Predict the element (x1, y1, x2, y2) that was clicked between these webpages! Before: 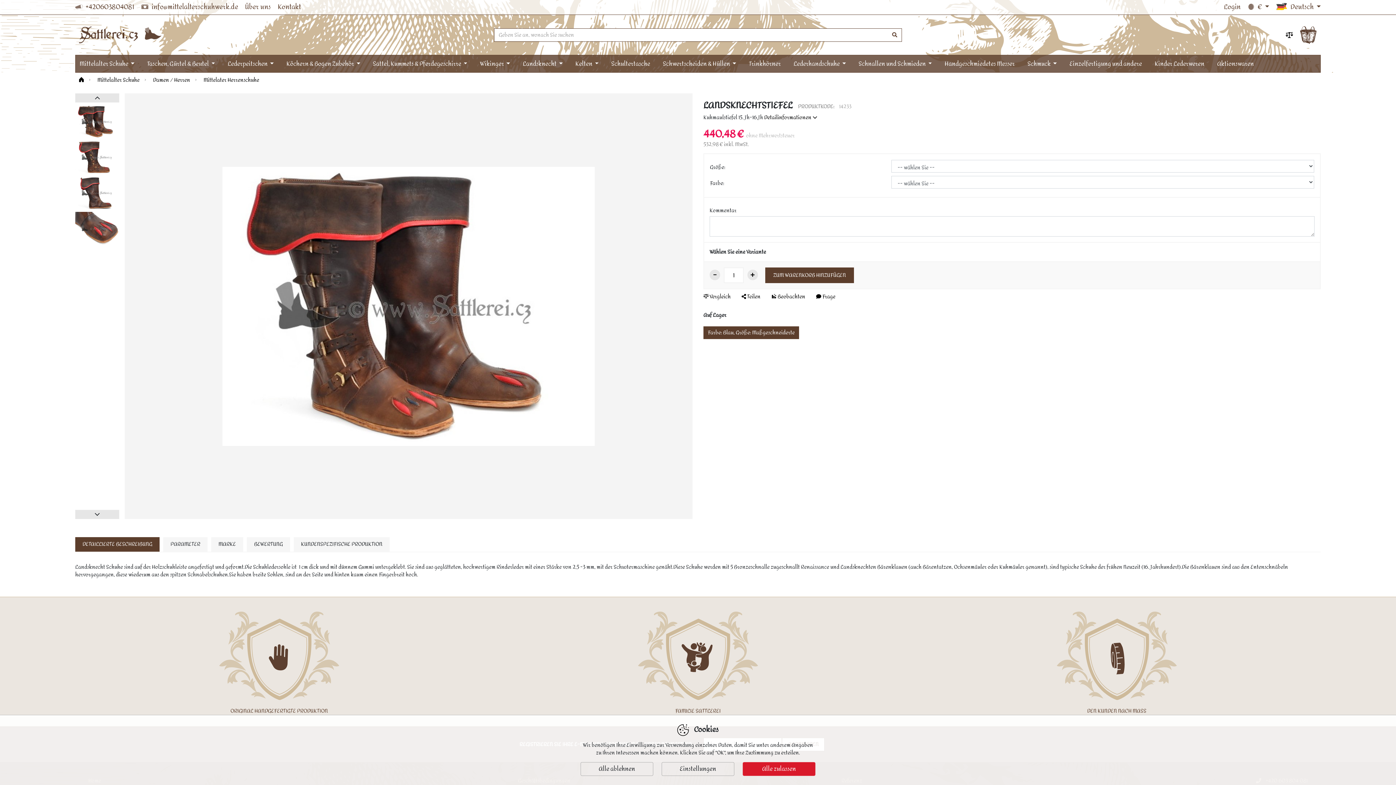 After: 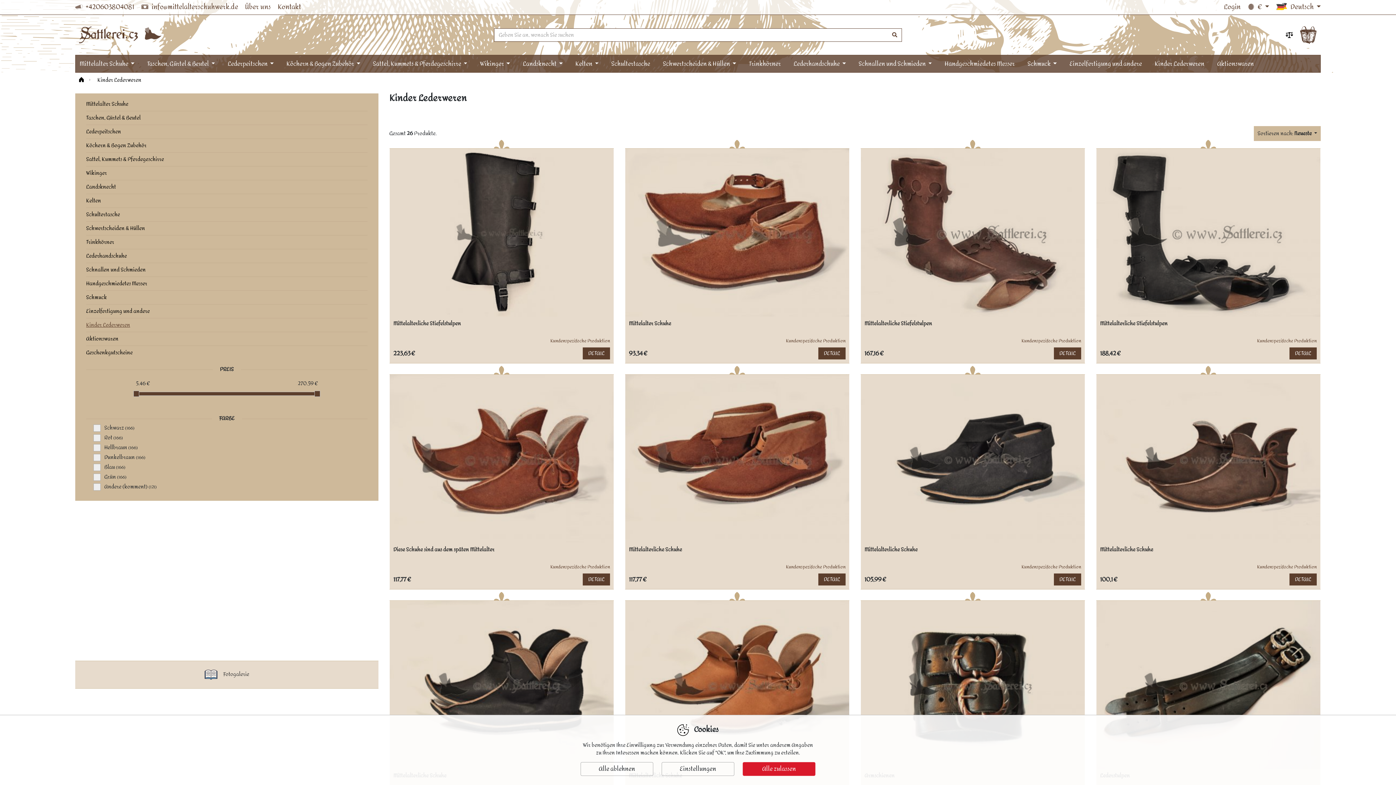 Action: label: Kinder Lederweren bbox: (1149, 55, 1210, 72)